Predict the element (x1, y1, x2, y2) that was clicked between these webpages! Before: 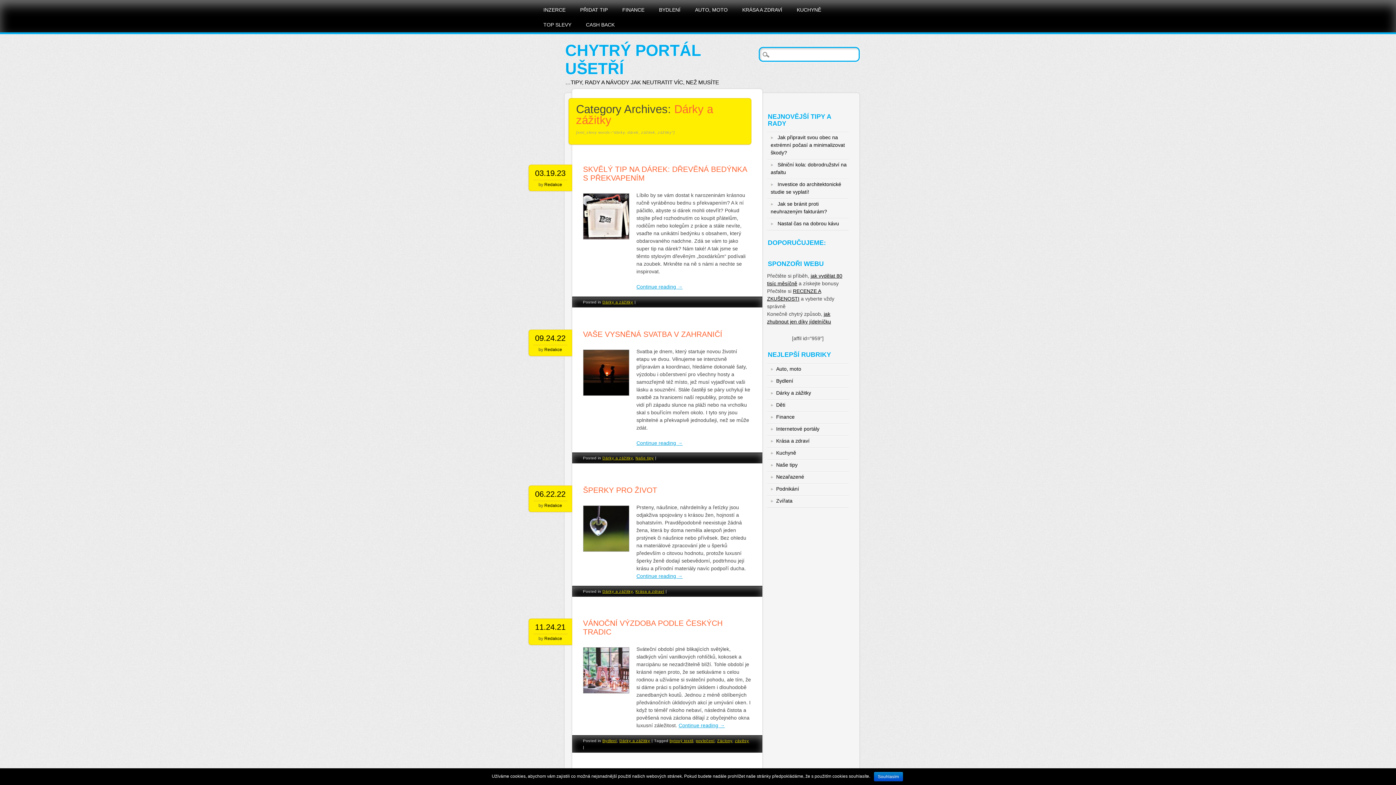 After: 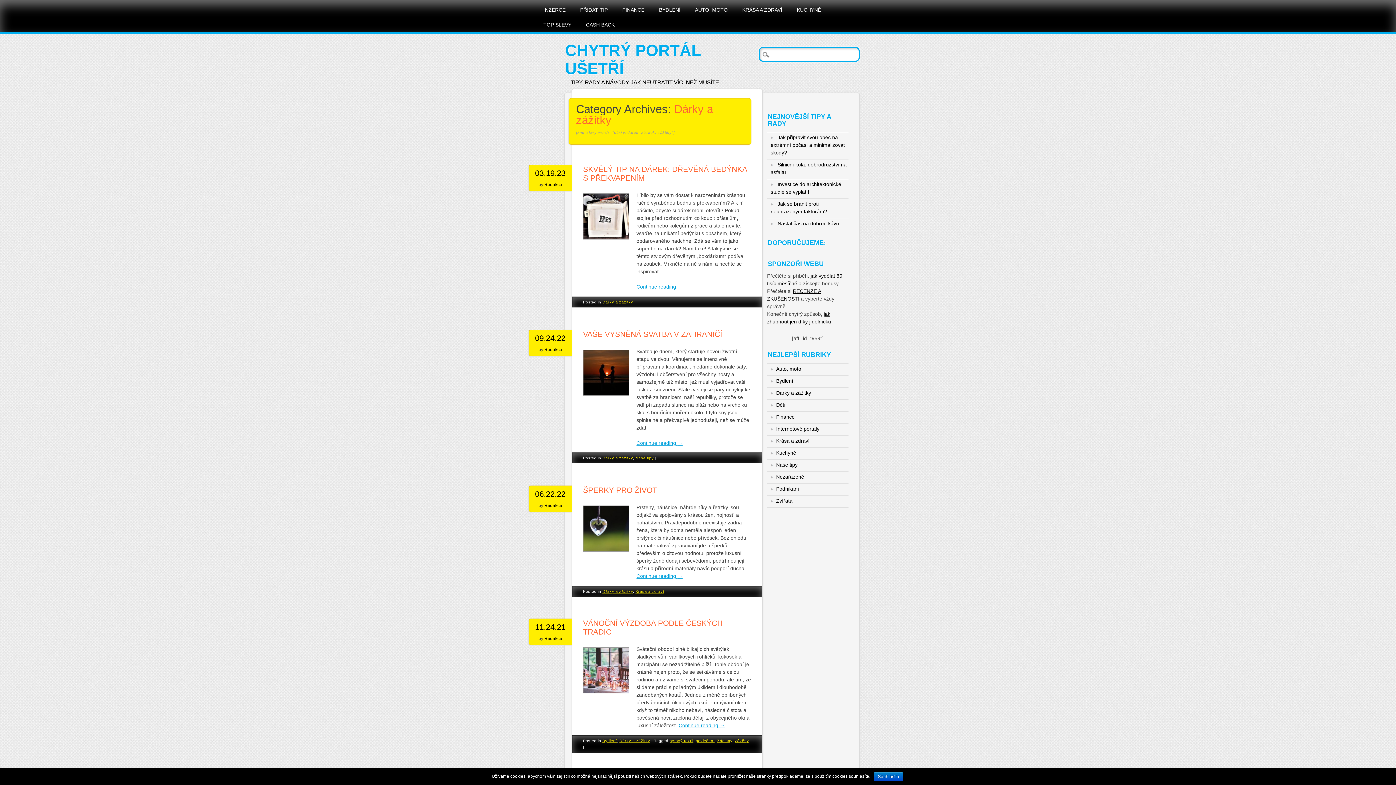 Action: label: Dárky a zážitky bbox: (602, 456, 633, 460)